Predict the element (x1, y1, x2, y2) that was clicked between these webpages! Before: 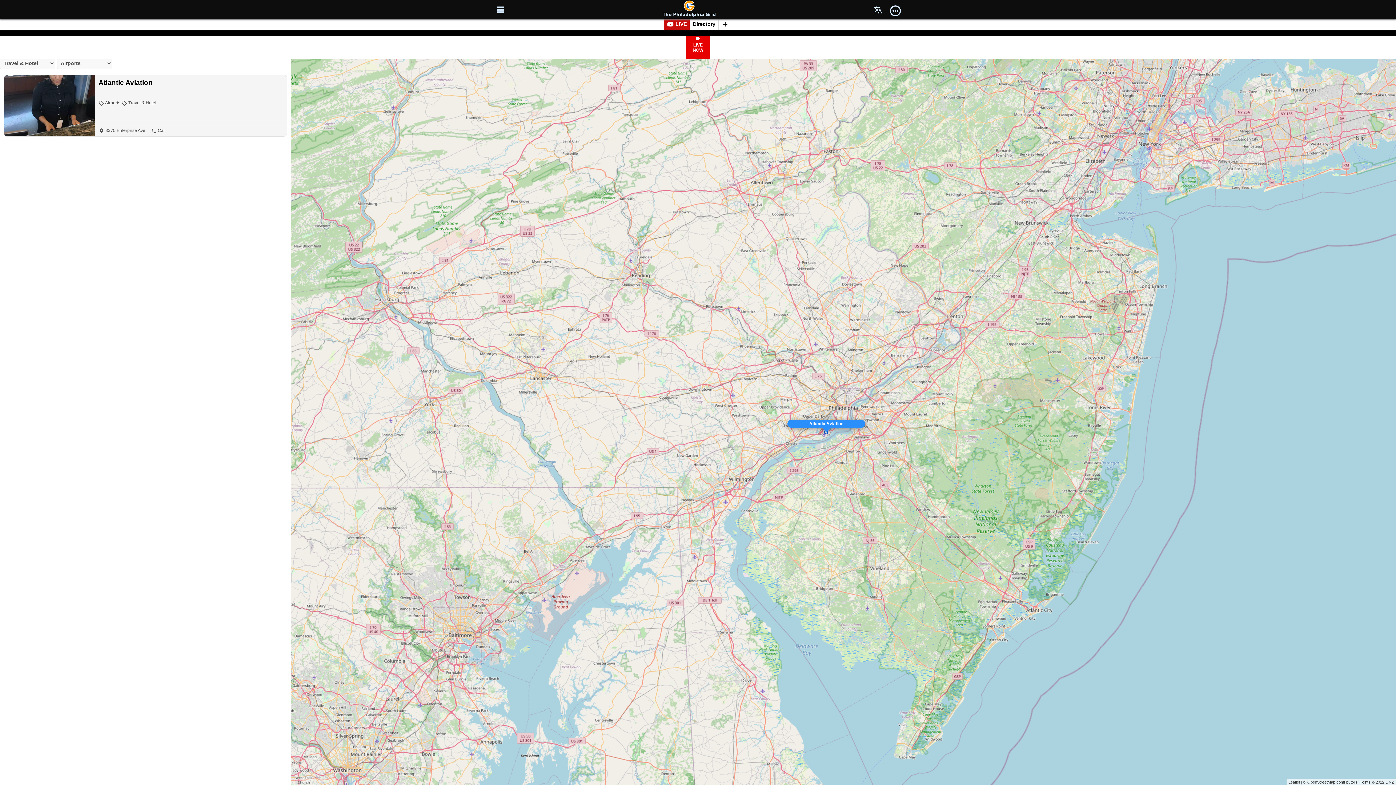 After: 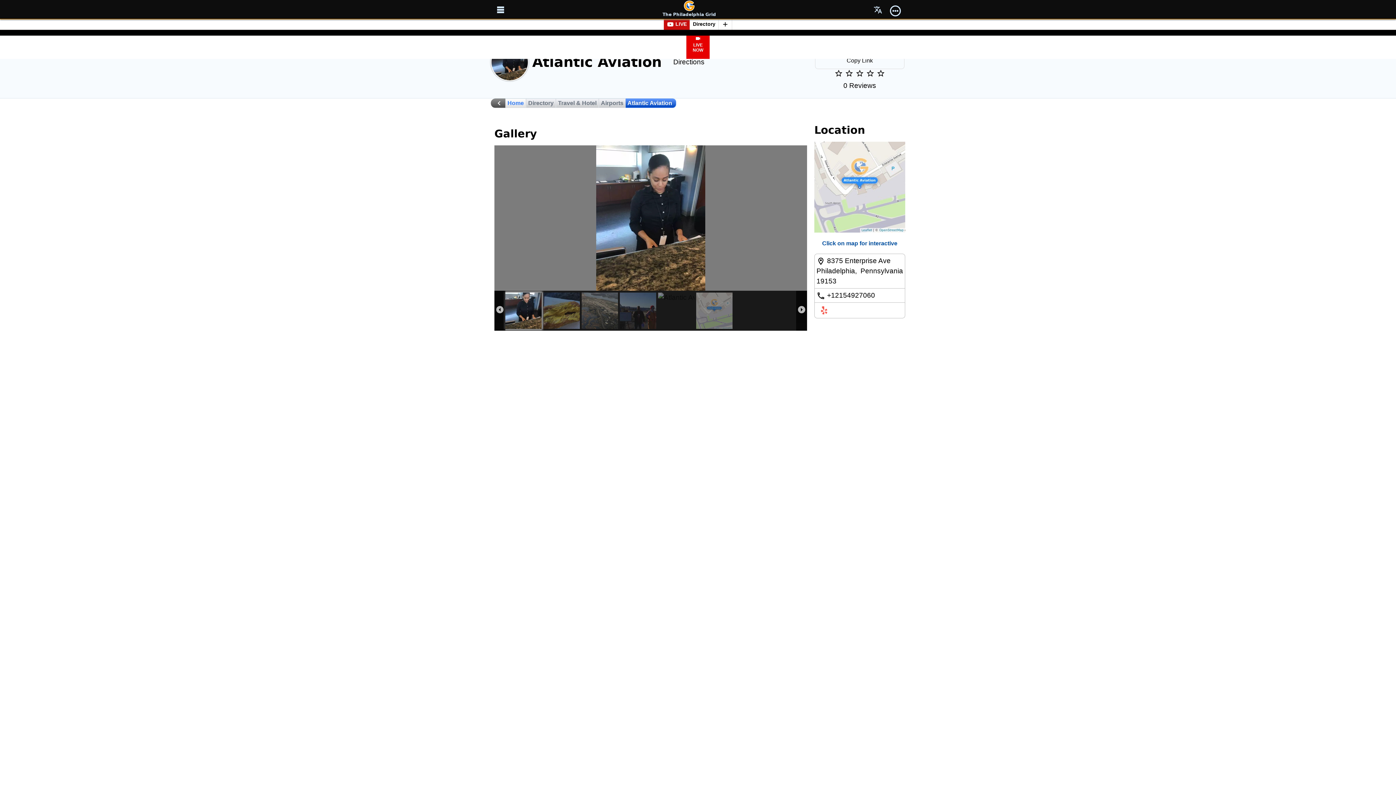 Action: label: Atlantic Aviation bbox: (98, 78, 152, 86)